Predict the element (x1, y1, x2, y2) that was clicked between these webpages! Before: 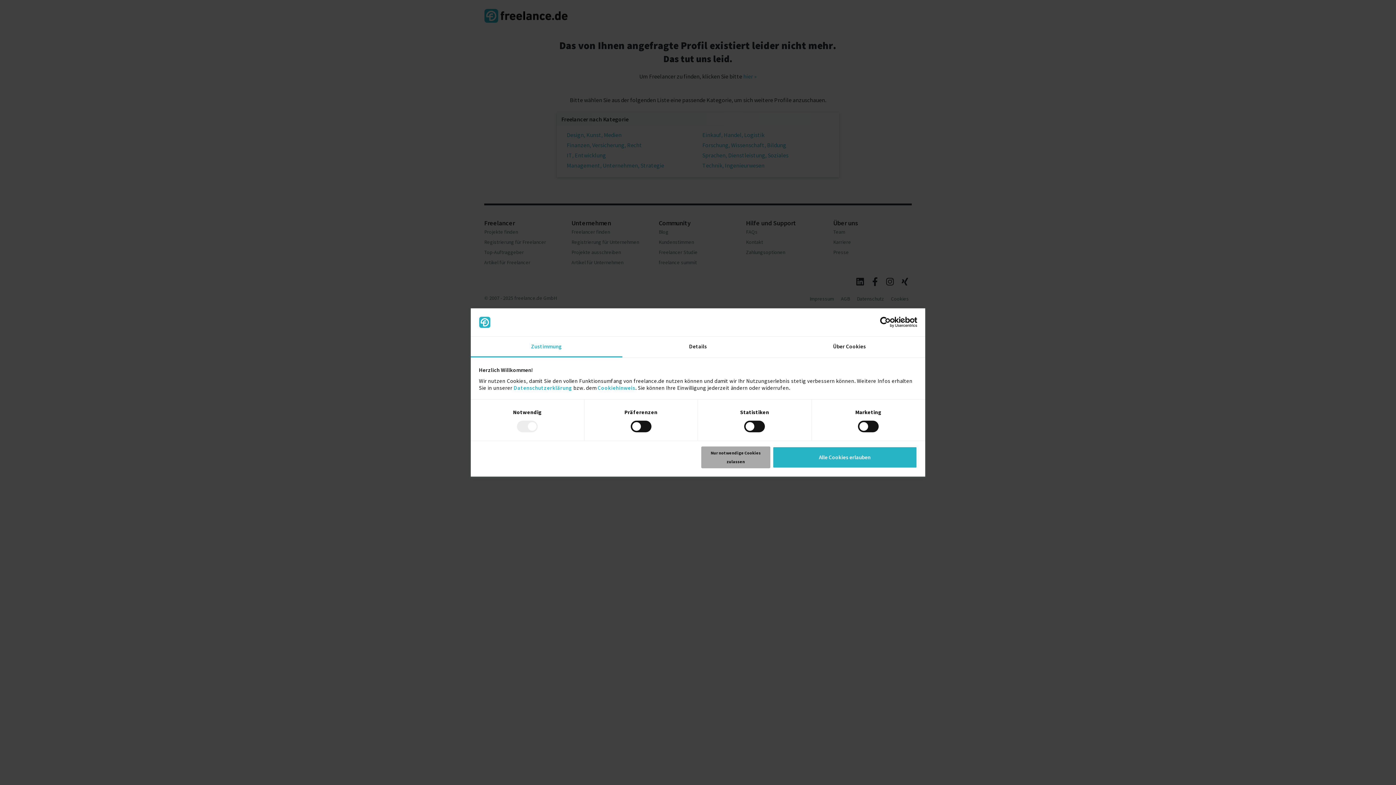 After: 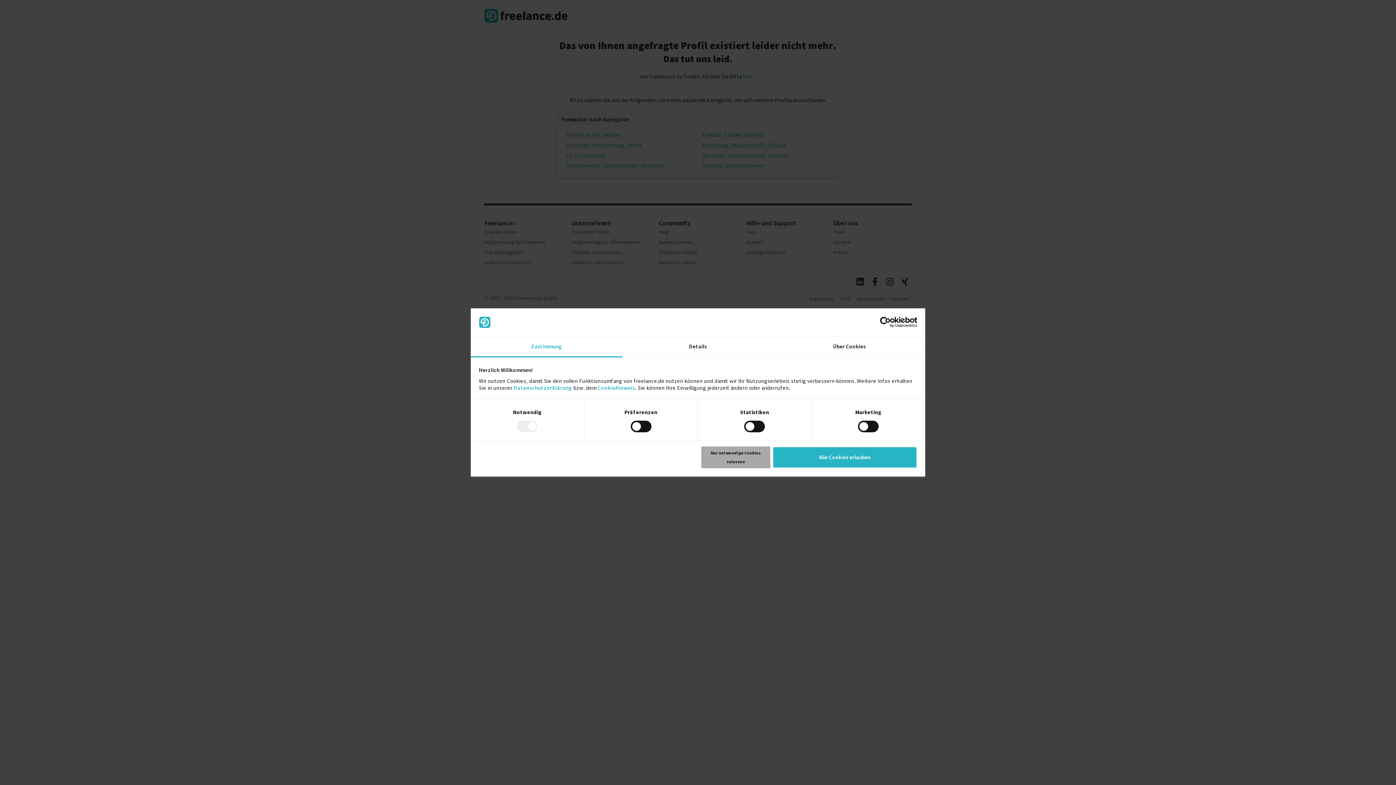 Action: bbox: (470, 336, 622, 357) label: Zustimmung